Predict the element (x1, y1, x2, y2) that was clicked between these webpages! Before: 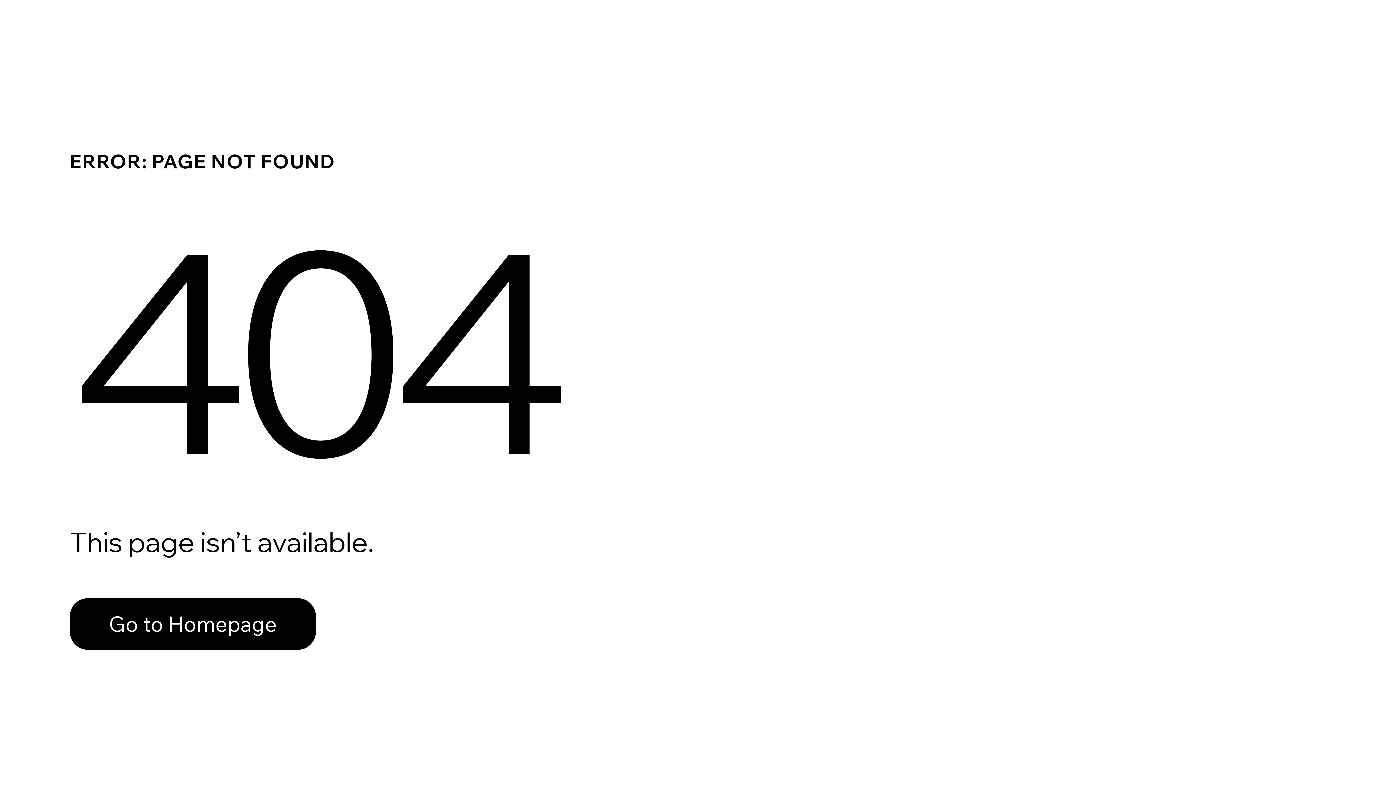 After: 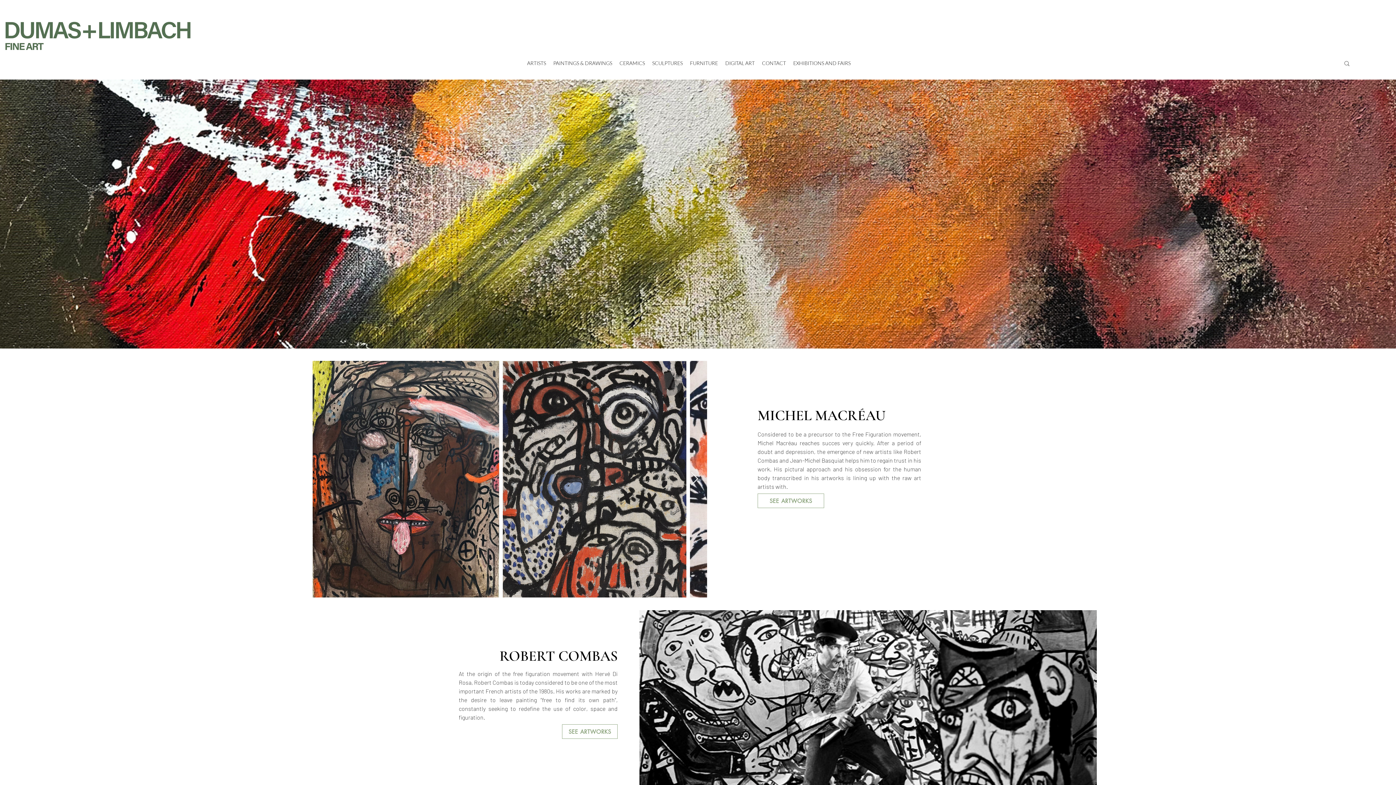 Action: bbox: (69, 582, 768, 659) label: Go to Homepage